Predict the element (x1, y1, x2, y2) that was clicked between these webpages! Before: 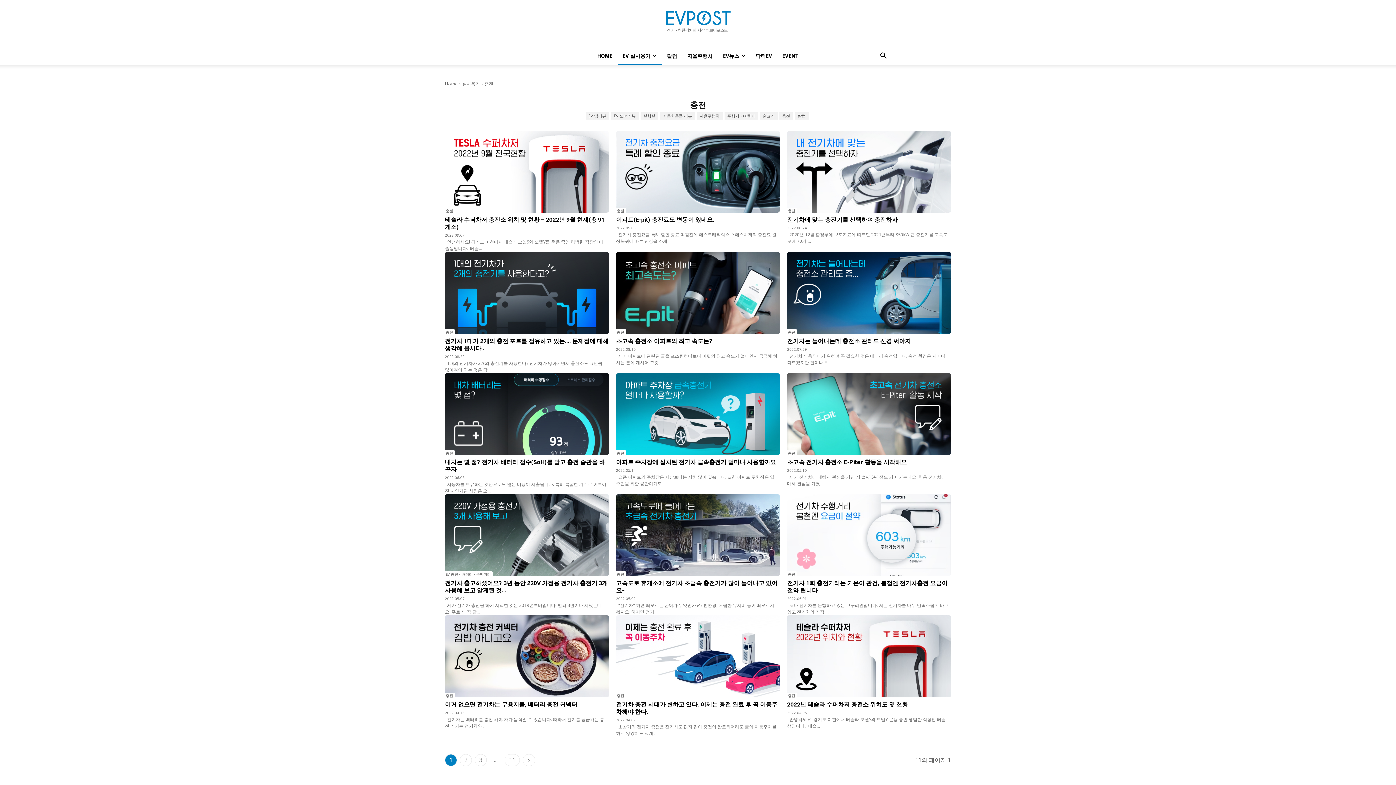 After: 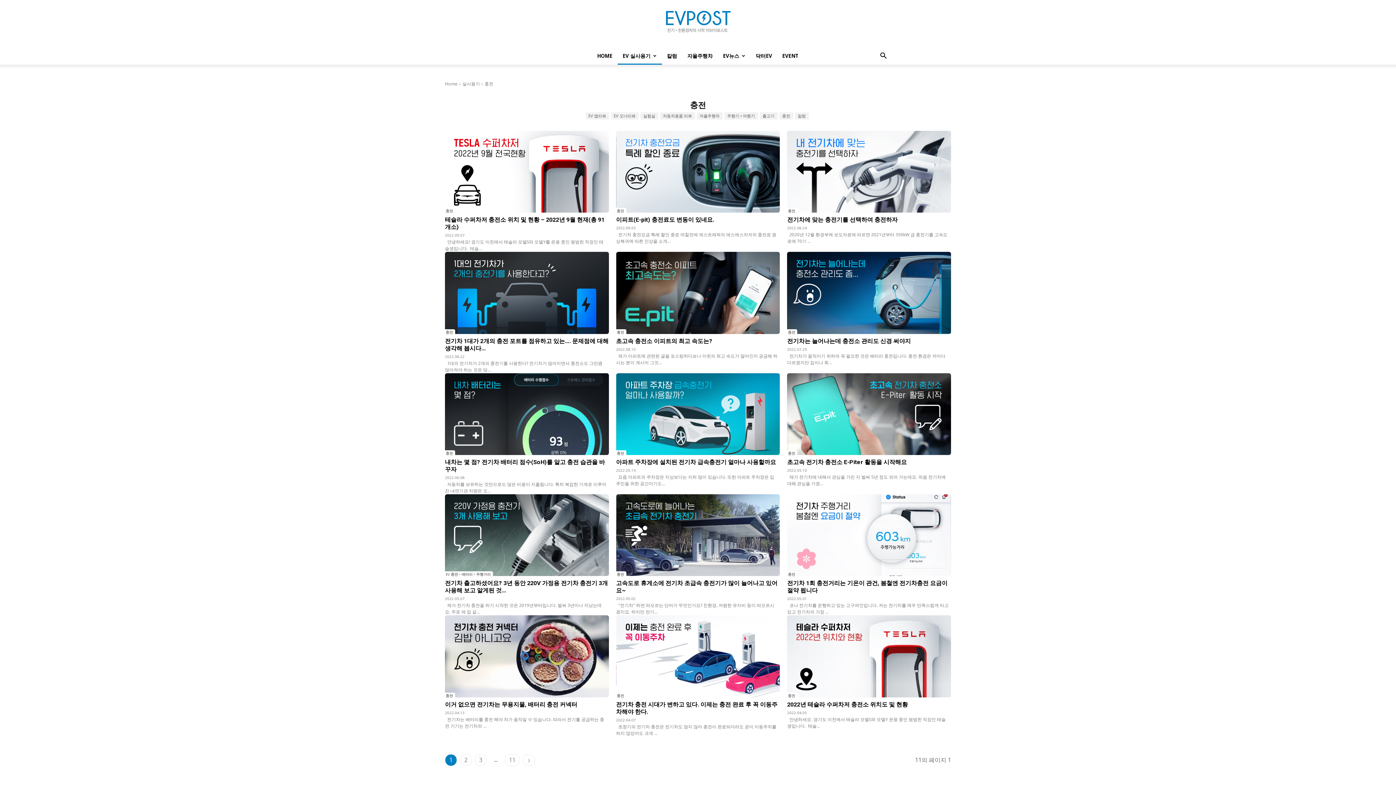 Action: bbox: (443, 329, 455, 335) label: 충전